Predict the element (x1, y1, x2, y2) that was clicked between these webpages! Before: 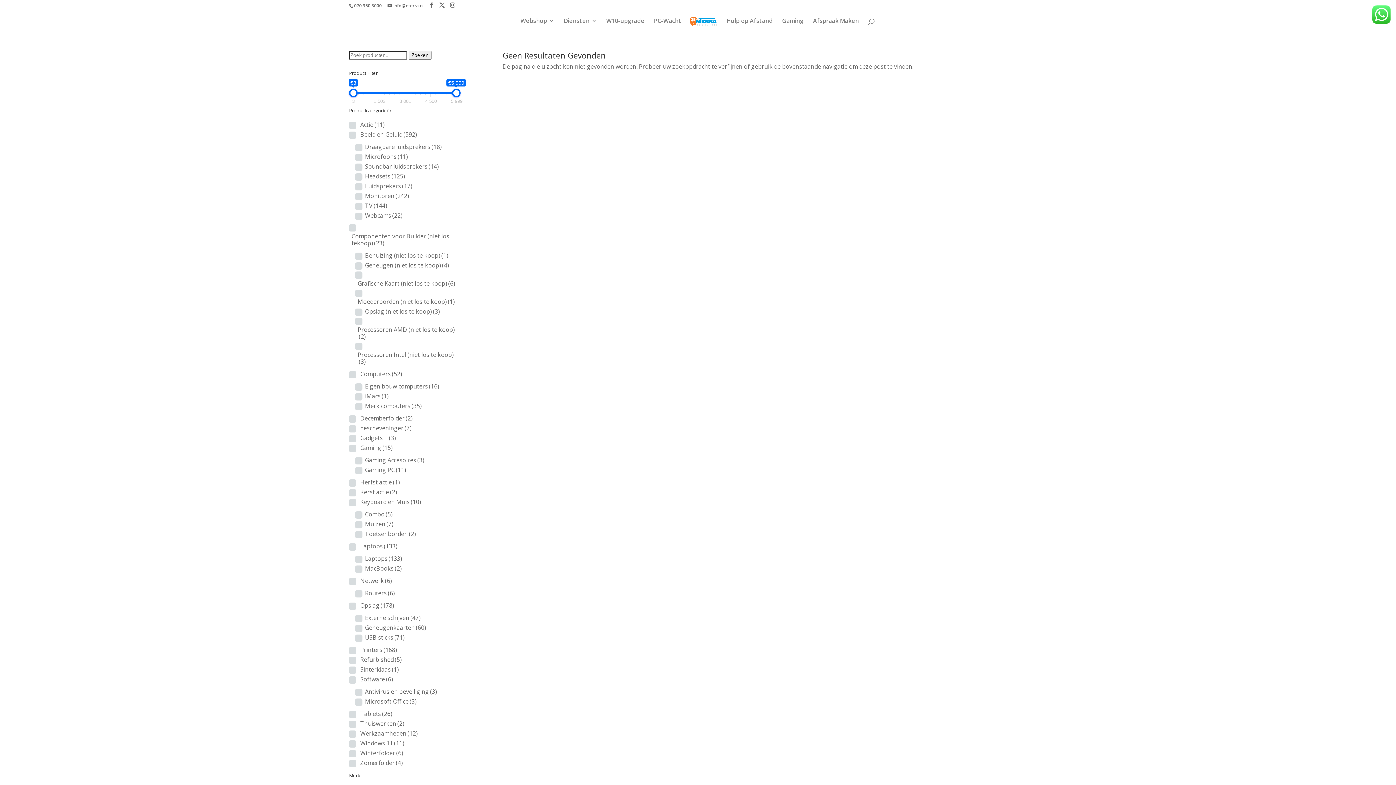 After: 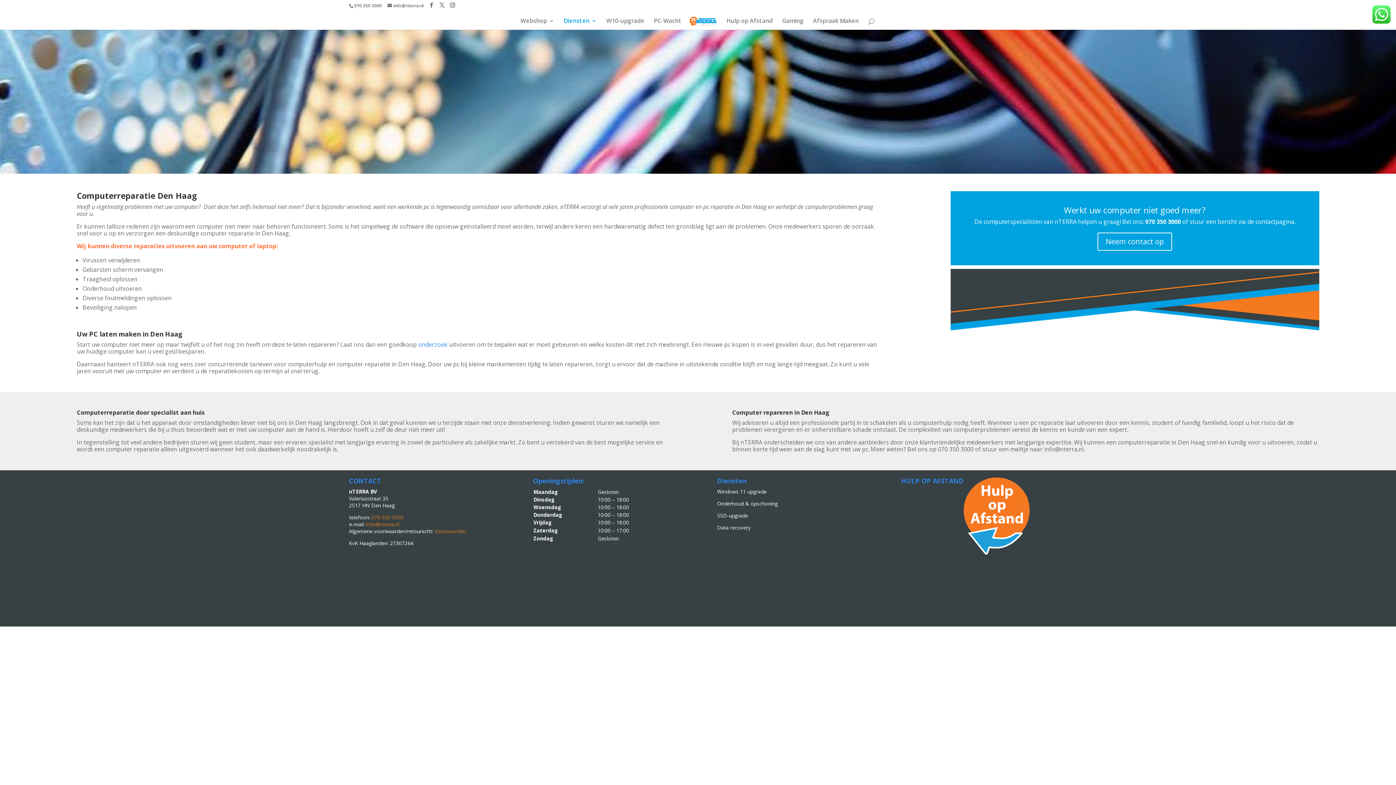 Action: label: Diensten bbox: (563, 18, 596, 29)